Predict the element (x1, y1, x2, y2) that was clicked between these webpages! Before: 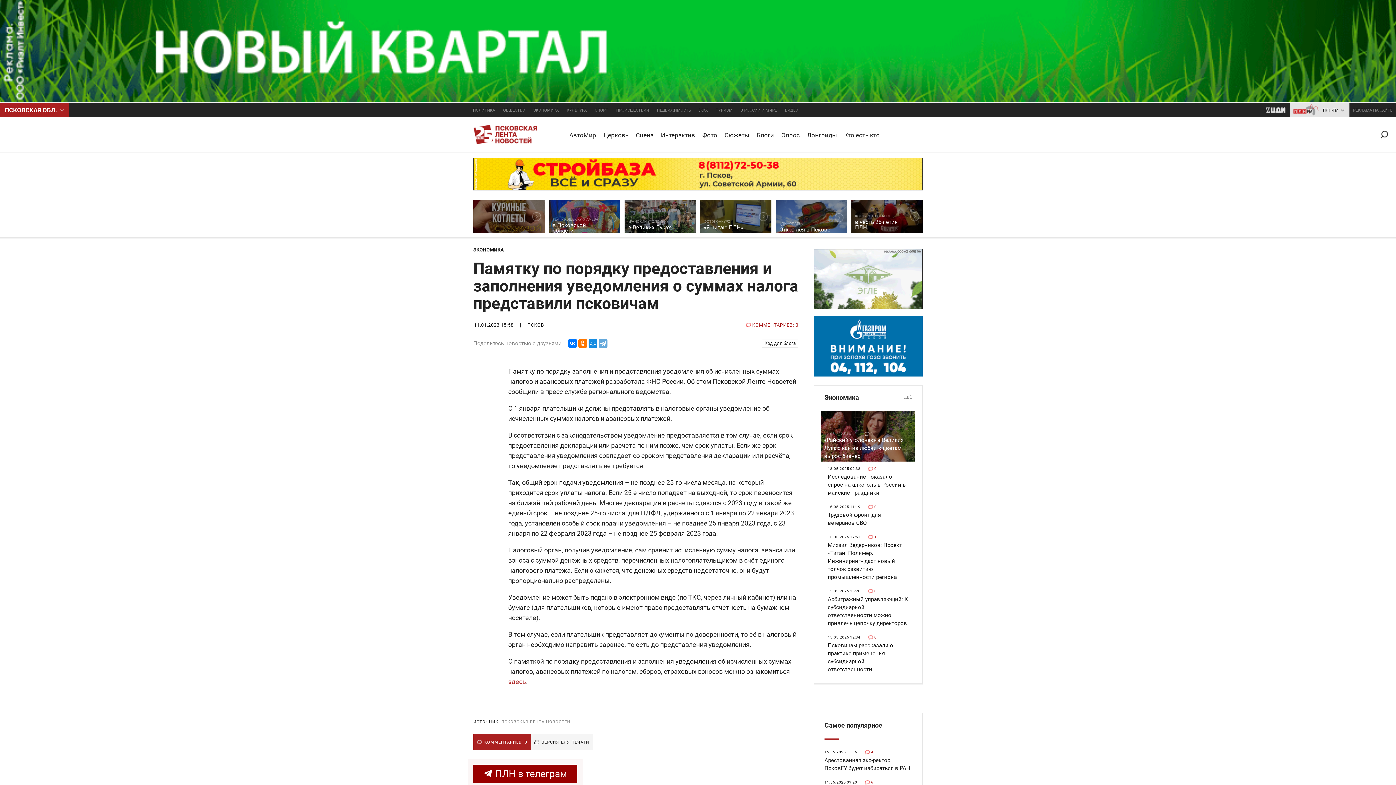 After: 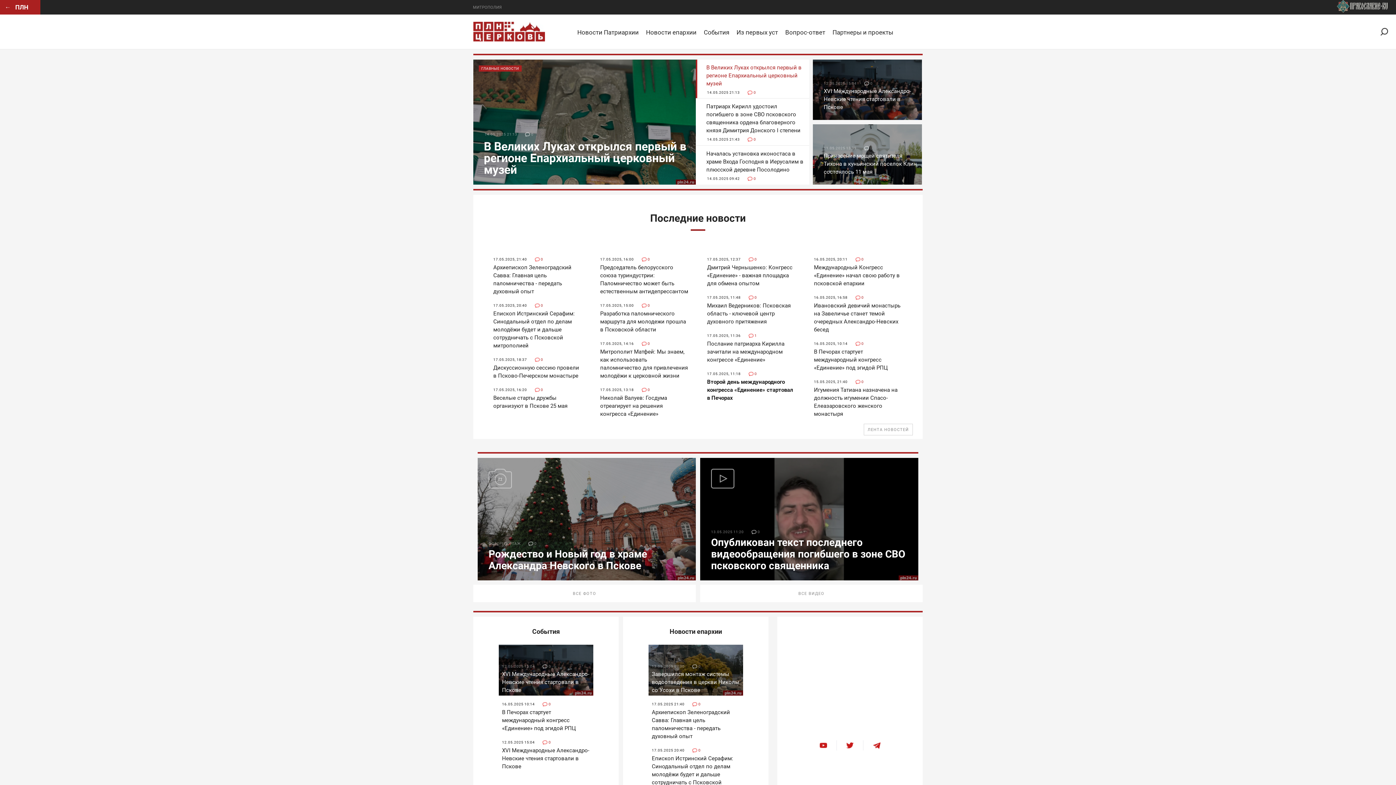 Action: bbox: (600, 117, 632, 152) label: Церковь